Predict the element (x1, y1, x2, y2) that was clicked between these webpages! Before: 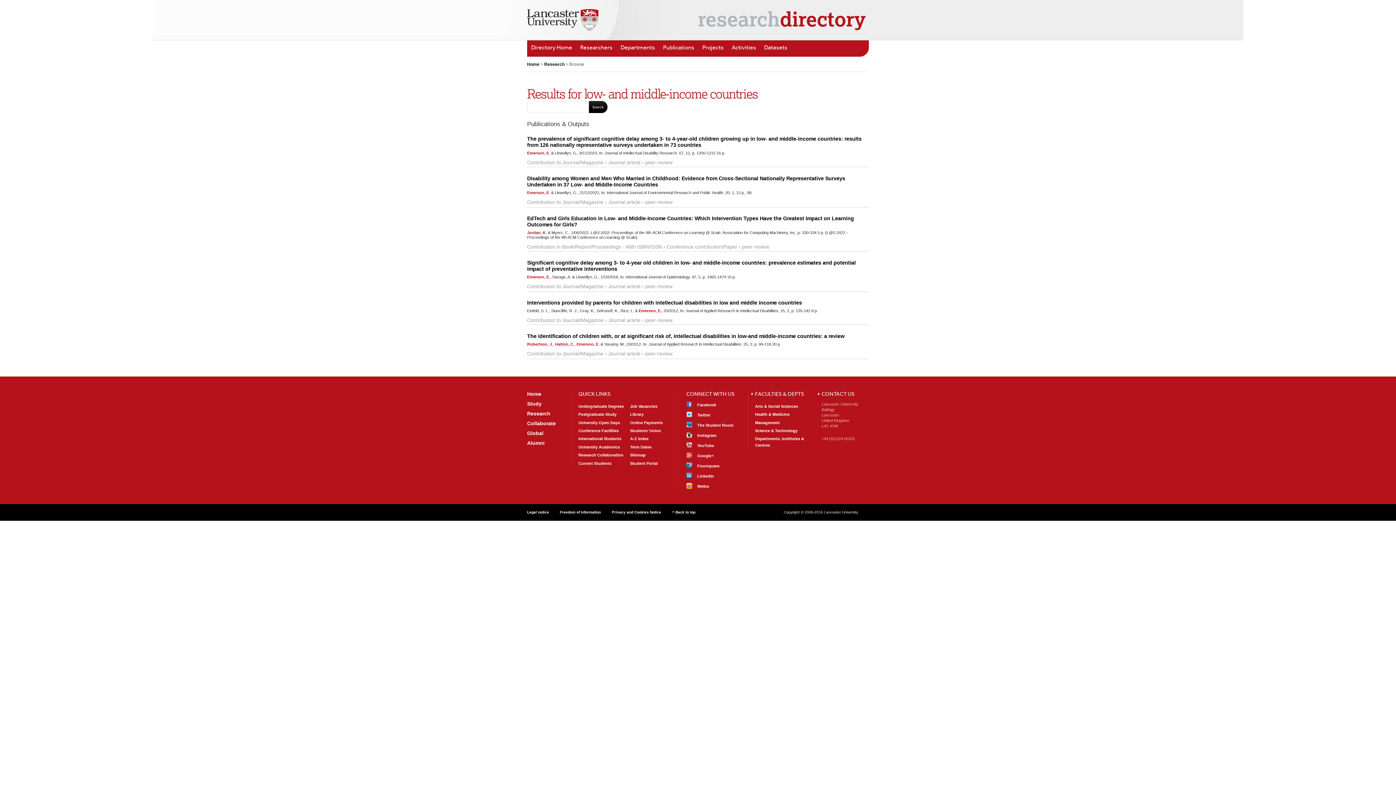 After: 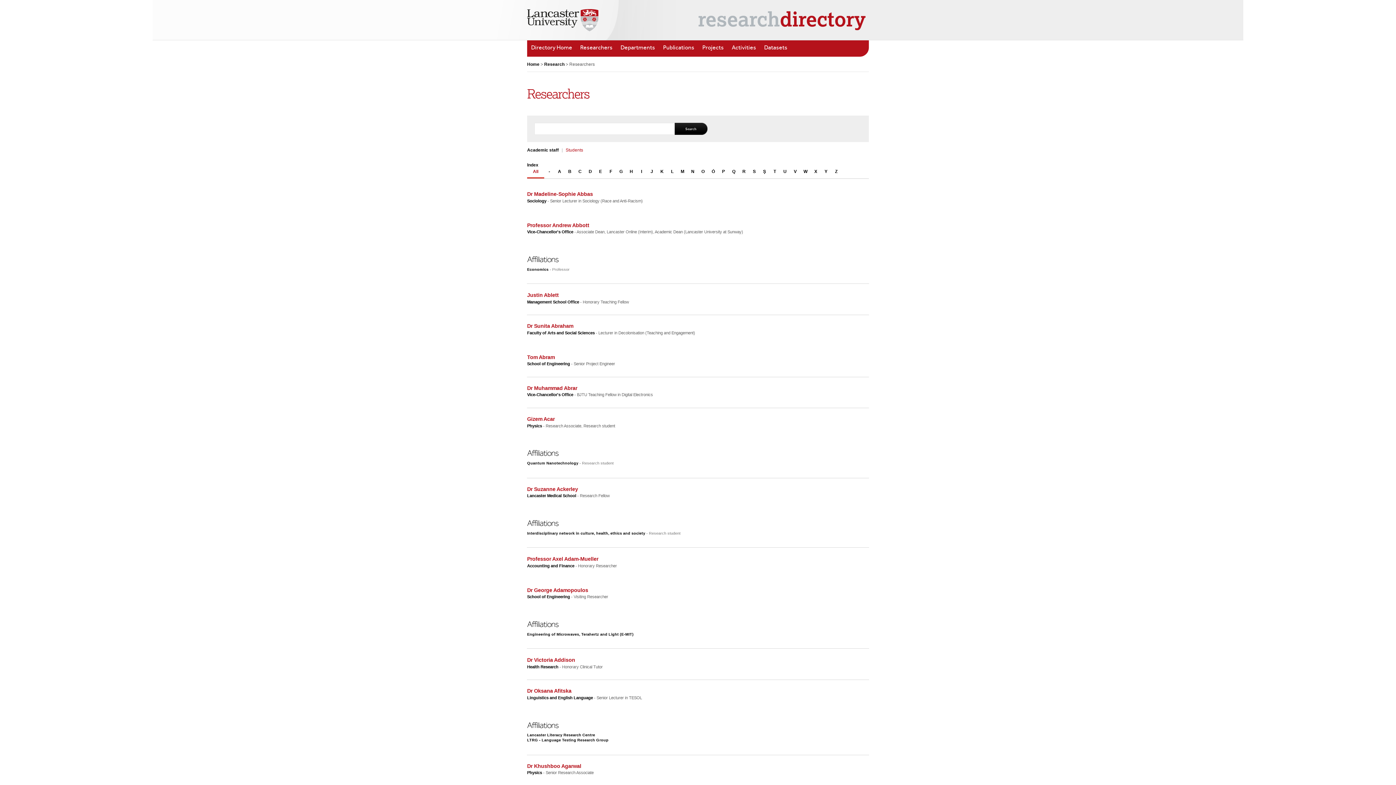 Action: bbox: (576, 40, 616, 56) label: Researchers